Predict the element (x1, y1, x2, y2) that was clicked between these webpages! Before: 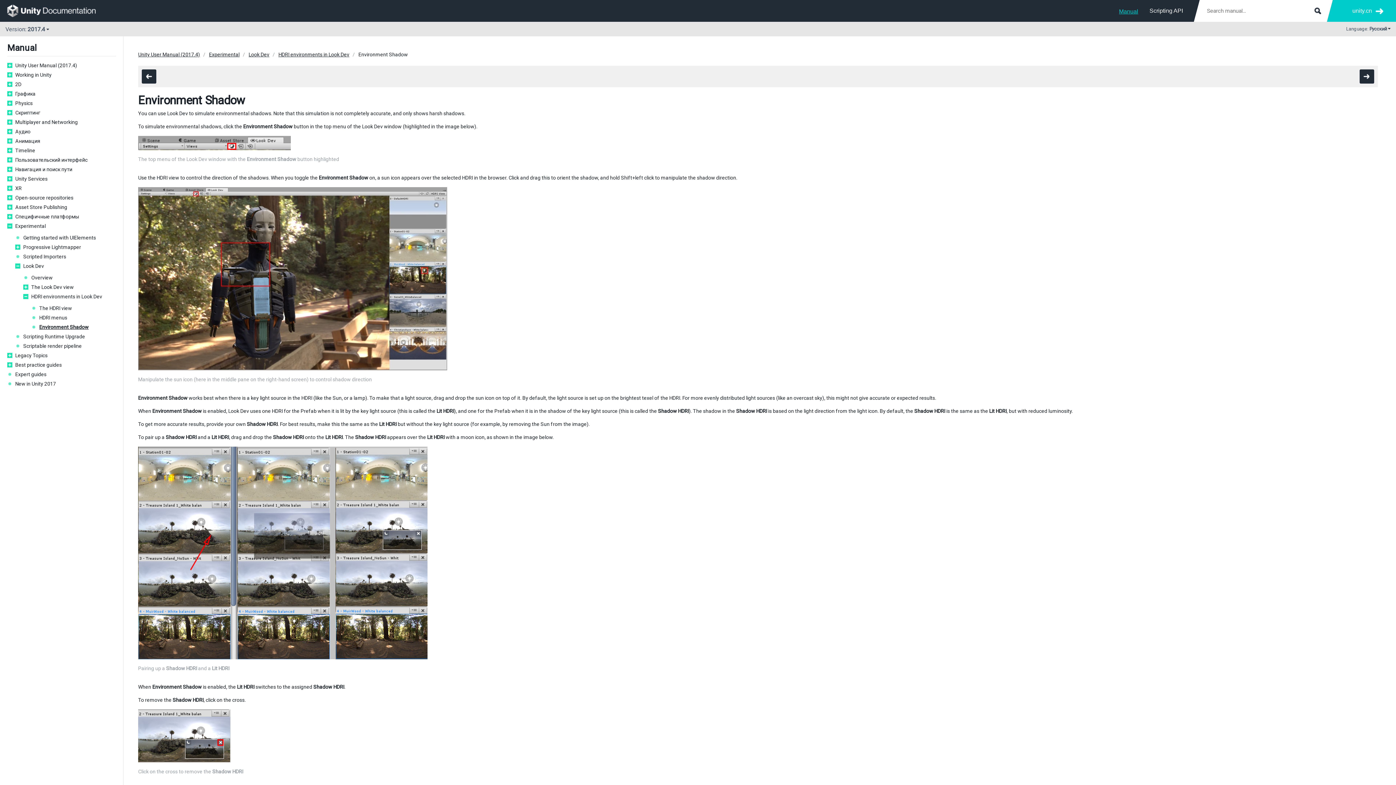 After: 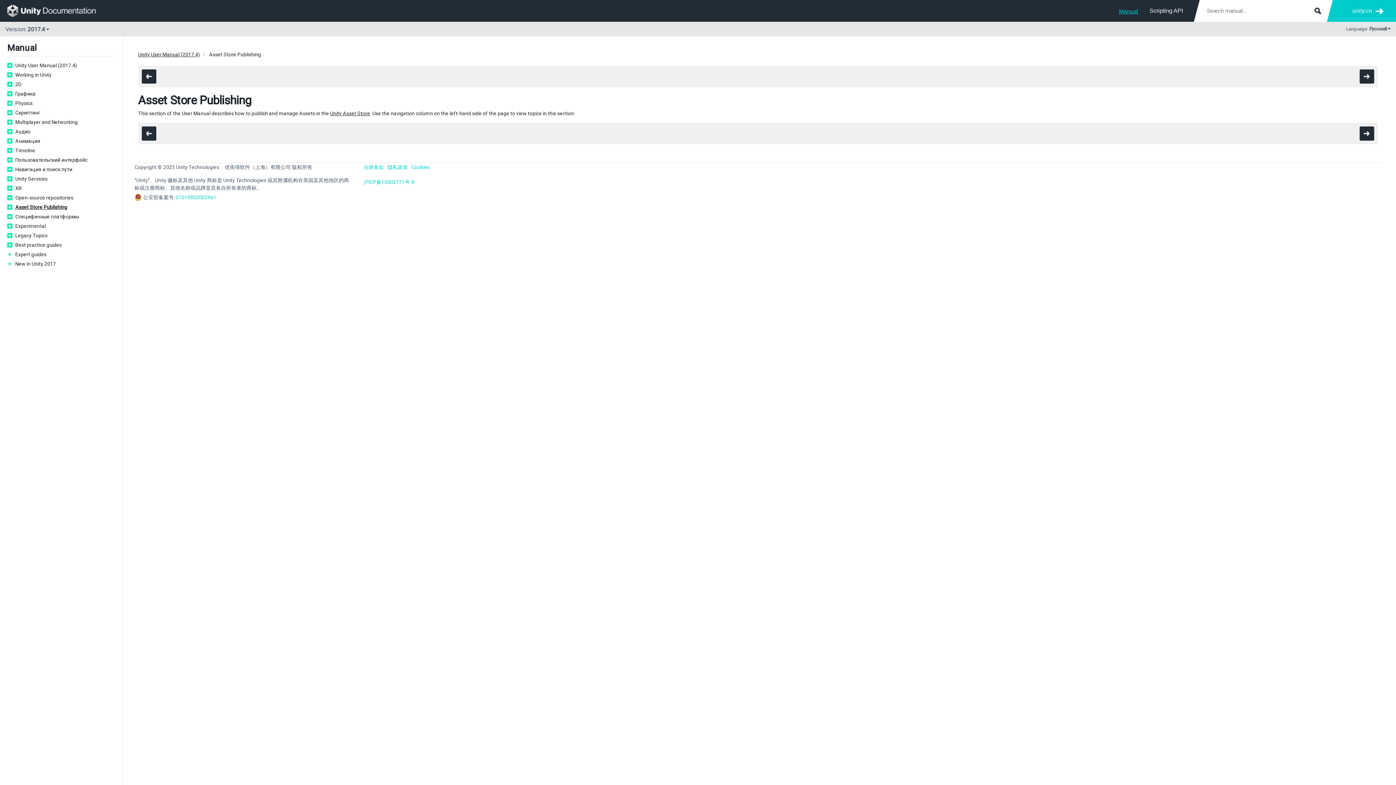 Action: bbox: (15, 204, 116, 210) label: Asset Store Publishing